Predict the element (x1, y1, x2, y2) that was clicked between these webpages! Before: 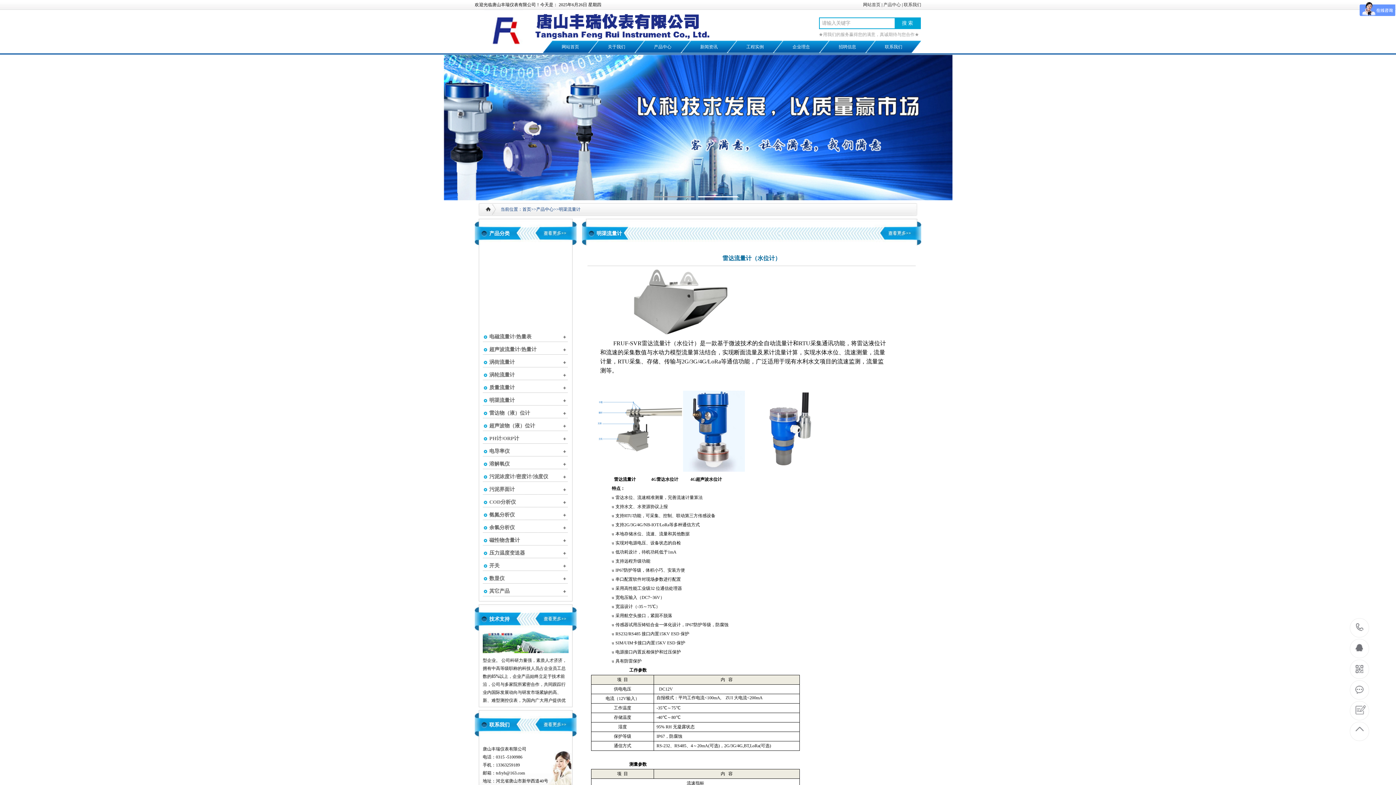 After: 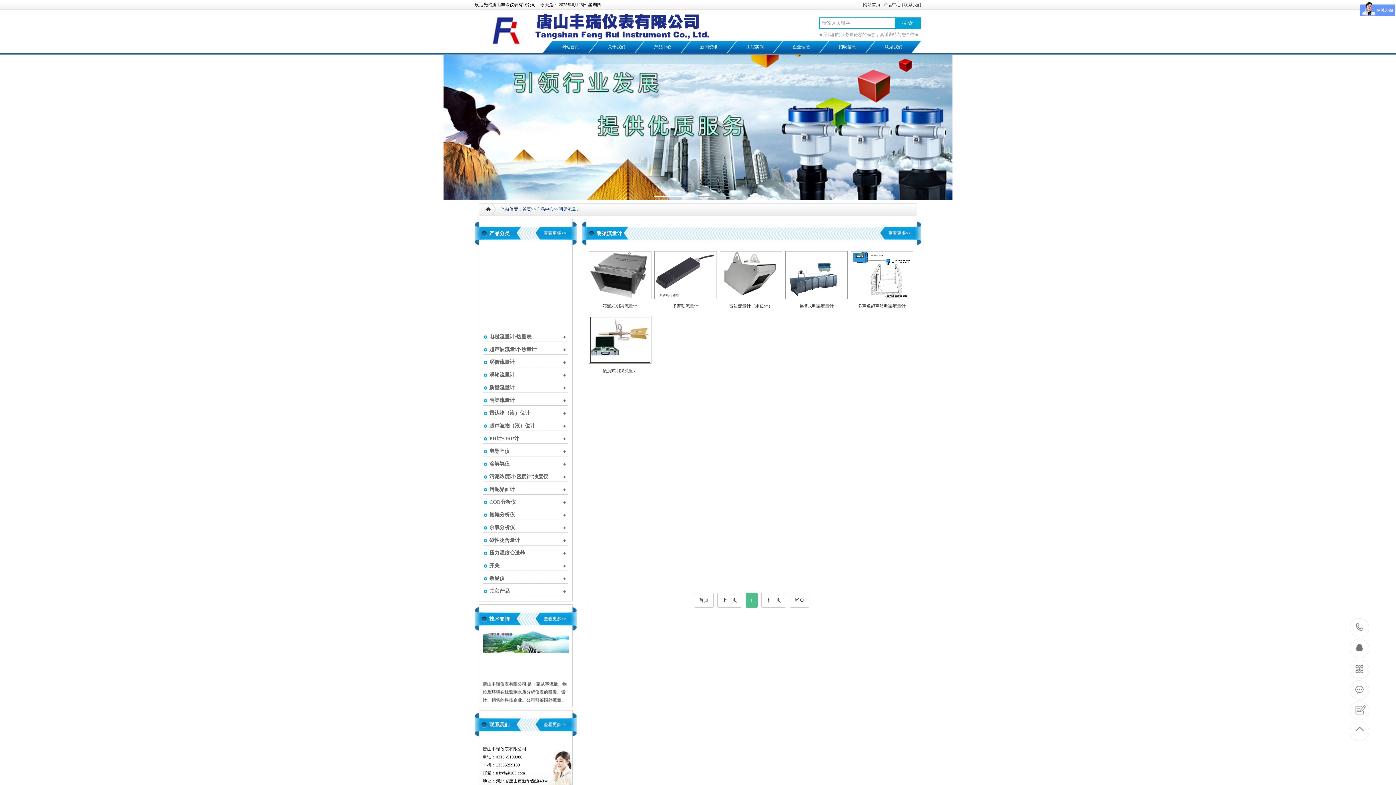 Action: bbox: (558, 206, 580, 212) label: 明渠流量计